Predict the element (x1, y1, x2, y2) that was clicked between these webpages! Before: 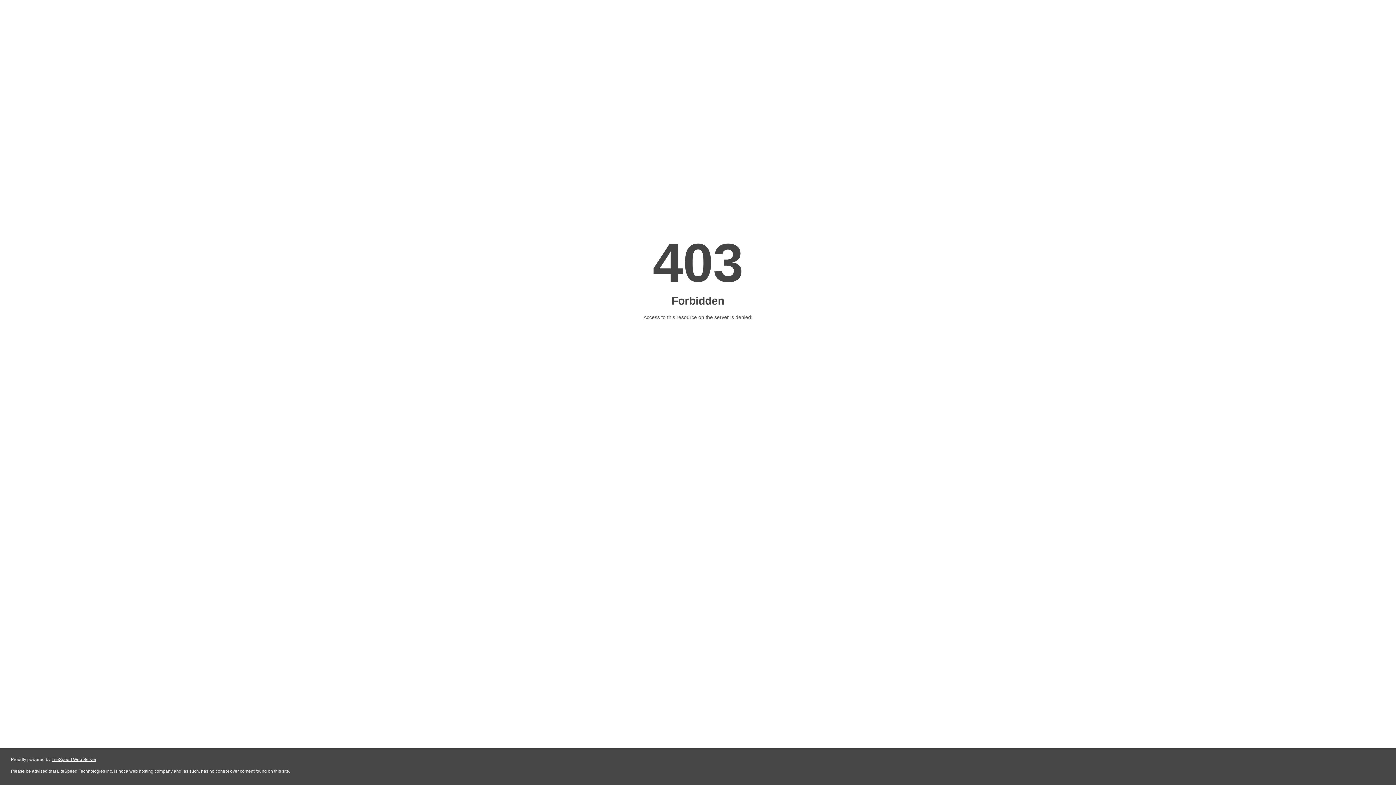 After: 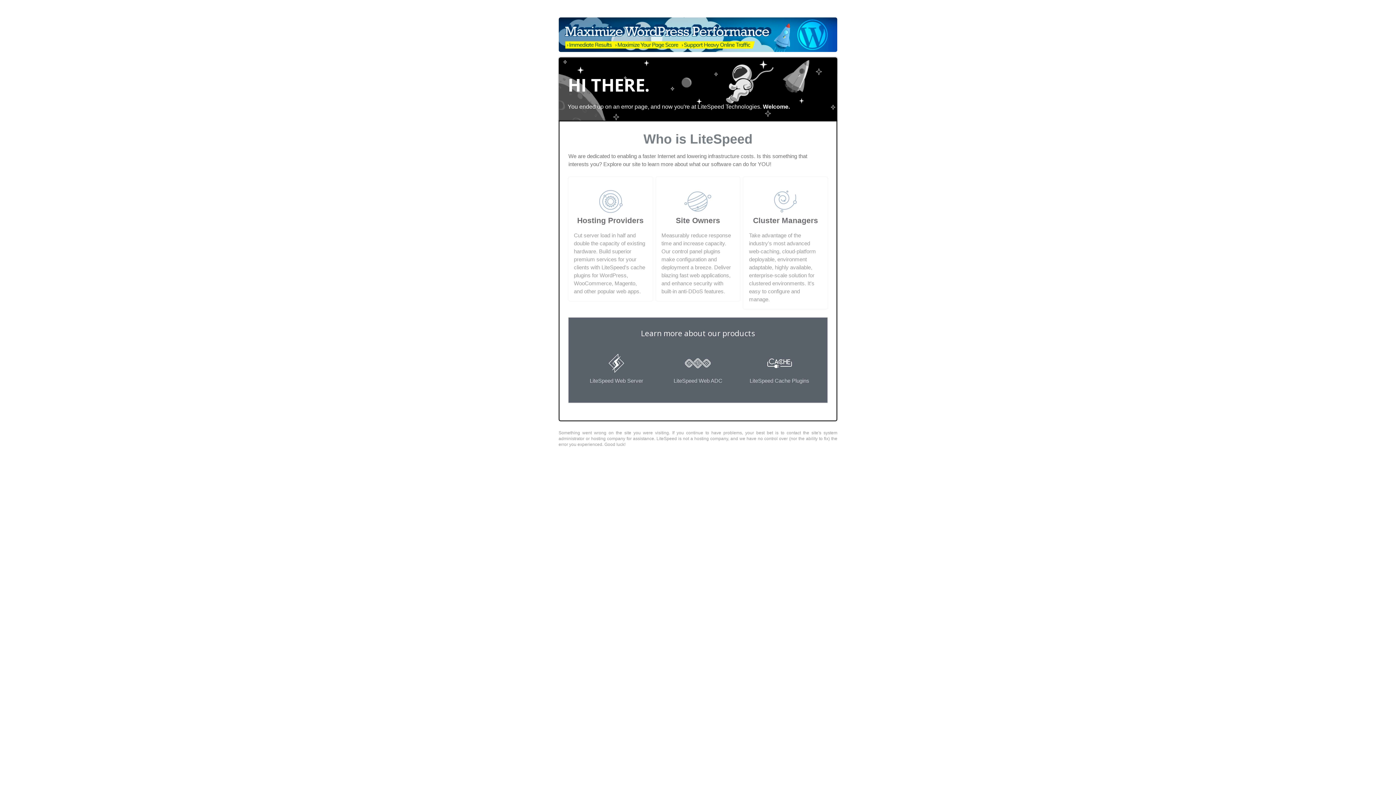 Action: label: LiteSpeed Web Server bbox: (51, 757, 96, 762)